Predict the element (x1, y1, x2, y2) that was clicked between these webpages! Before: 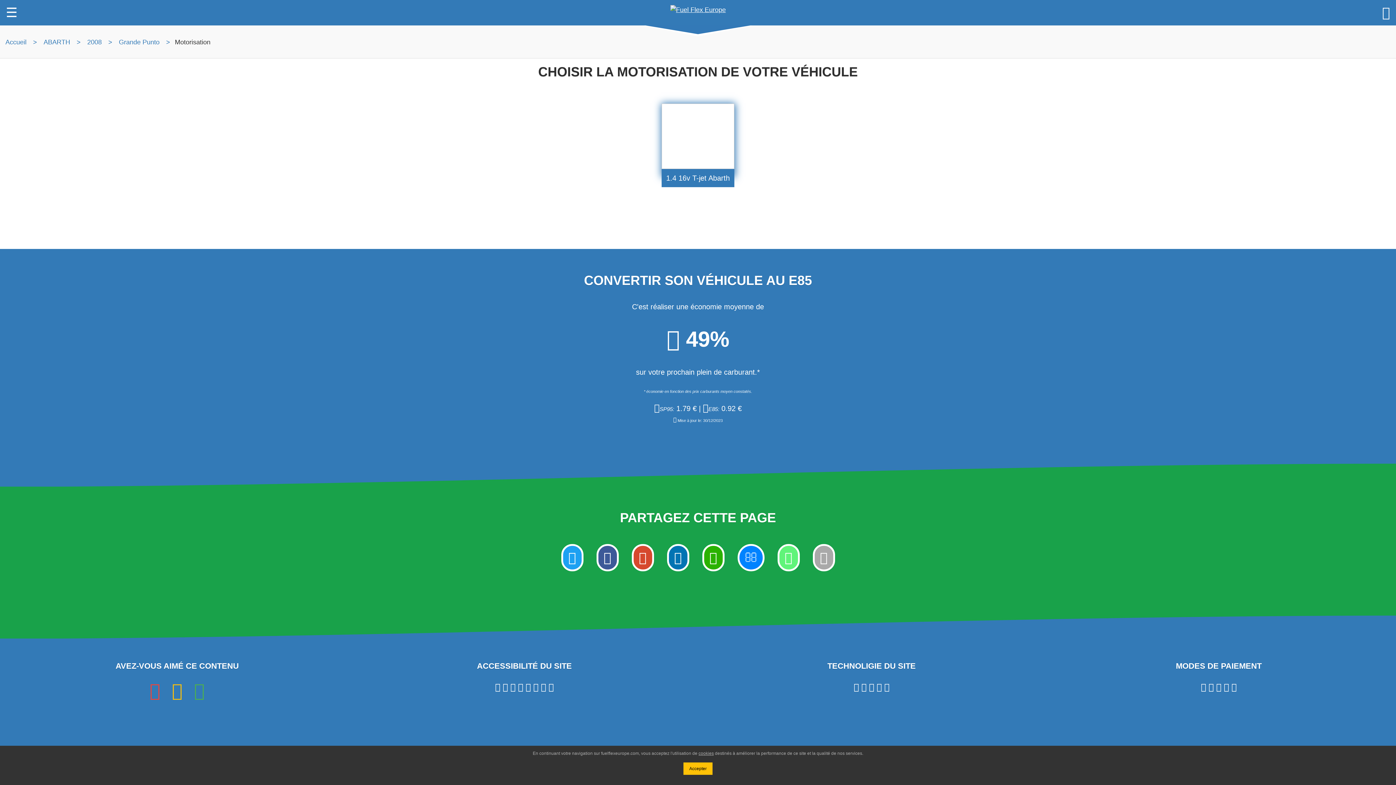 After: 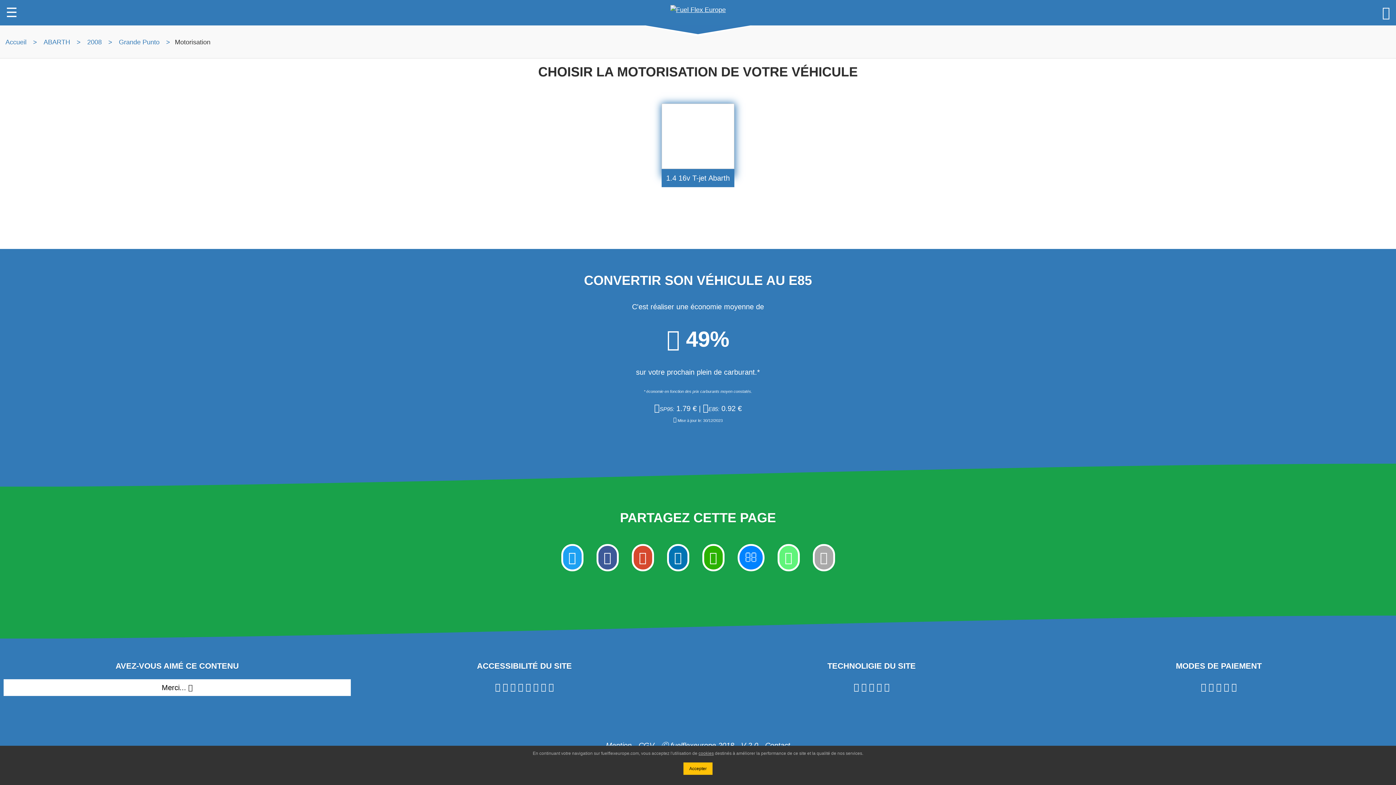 Action: bbox: (166, 679, 188, 703)